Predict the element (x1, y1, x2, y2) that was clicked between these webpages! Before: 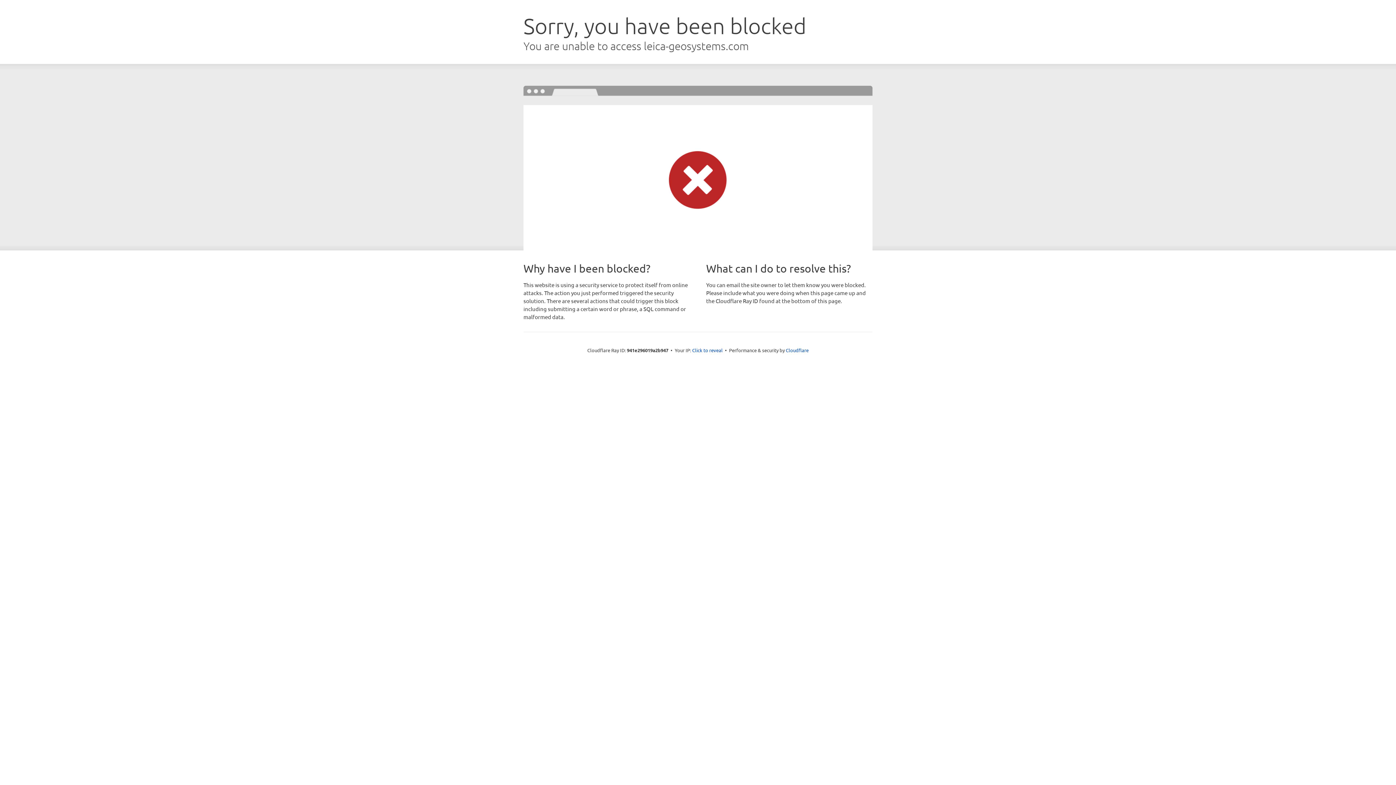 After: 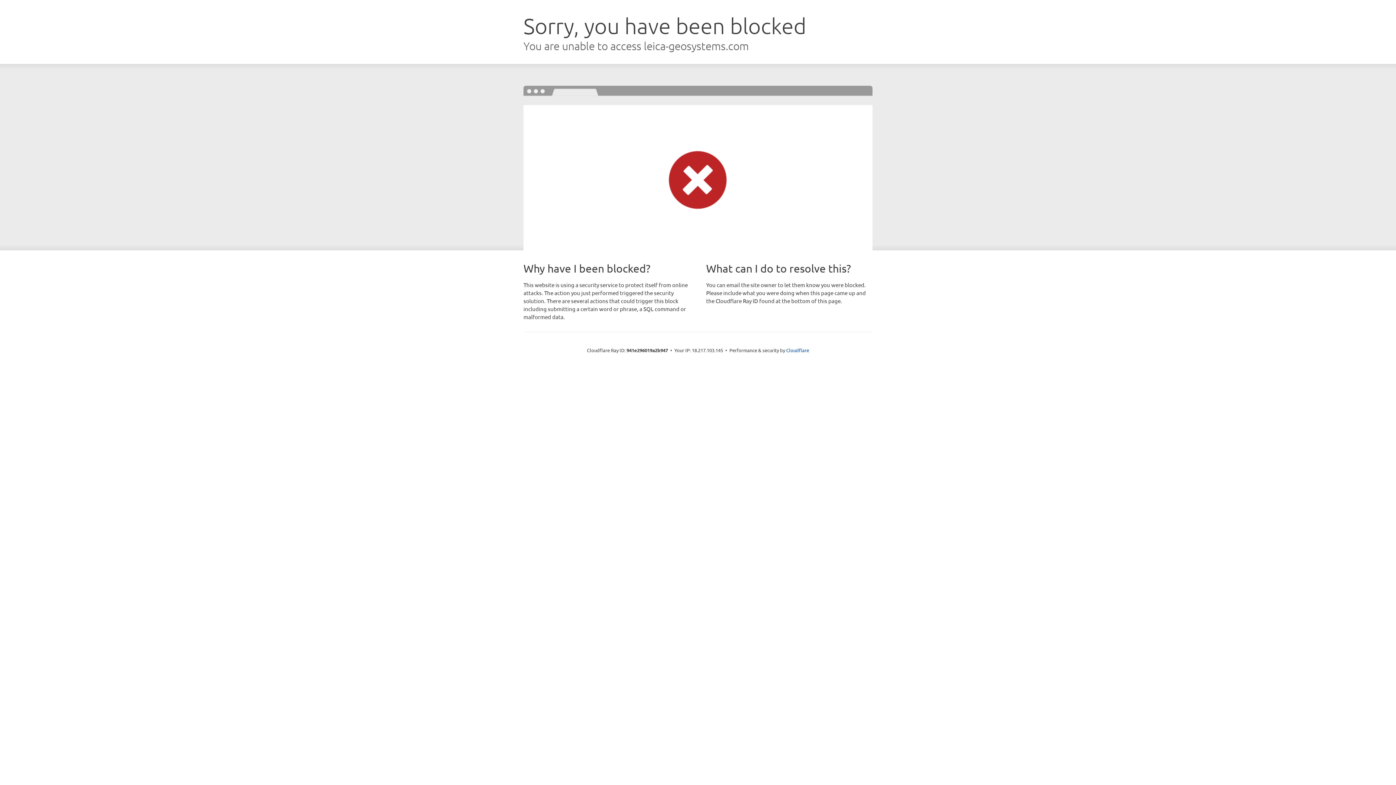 Action: label: Click to reveal bbox: (692, 346, 722, 353)